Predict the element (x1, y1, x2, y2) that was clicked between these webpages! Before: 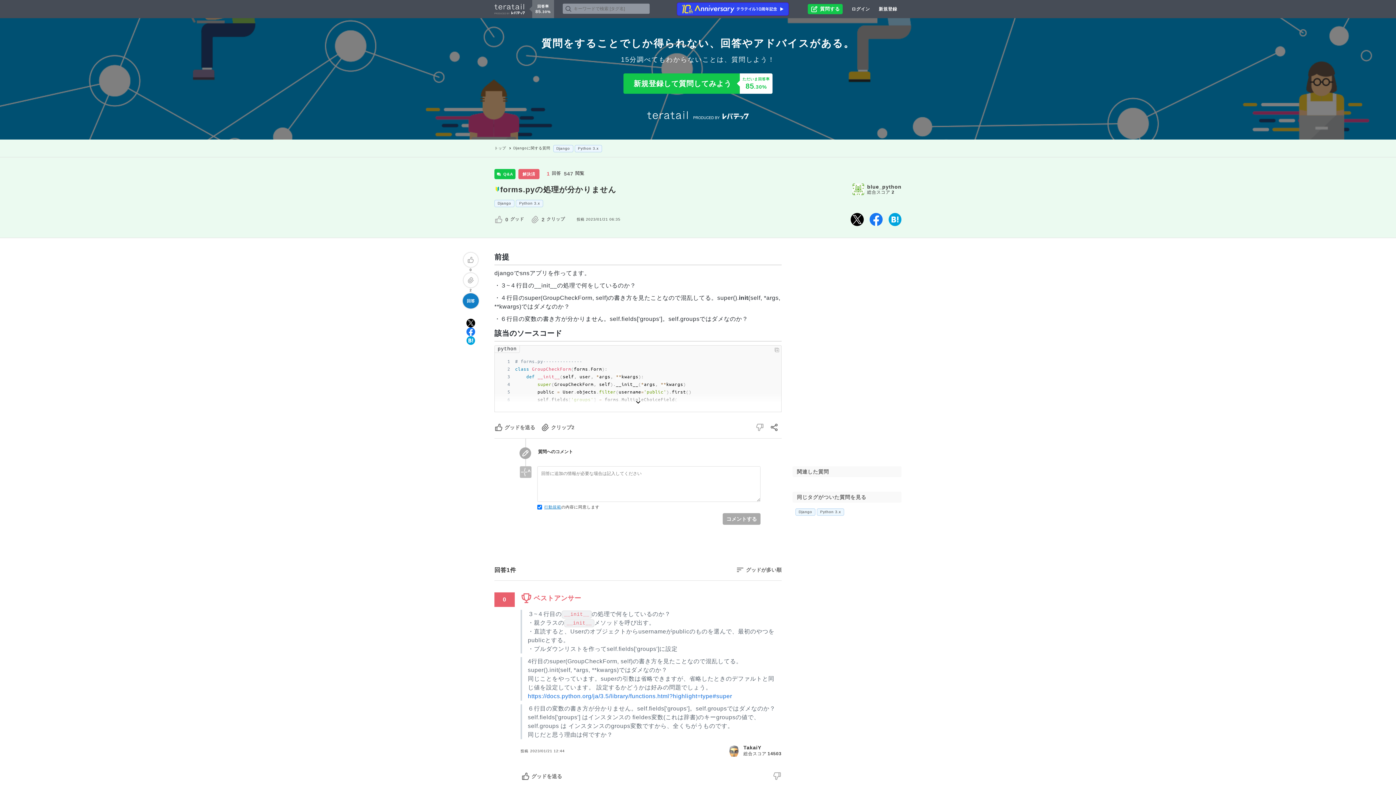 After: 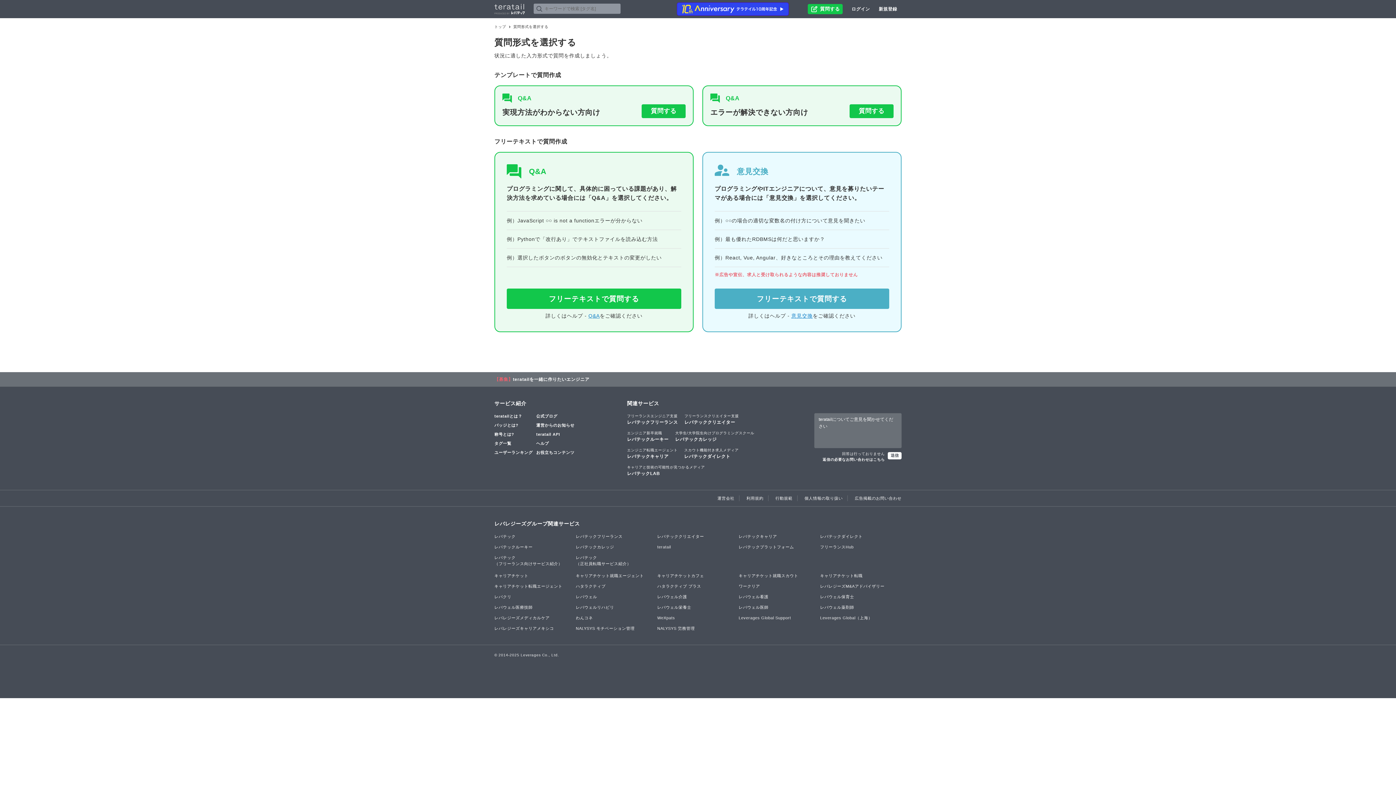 Action: label: 質問する bbox: (807, 4, 843, 14)